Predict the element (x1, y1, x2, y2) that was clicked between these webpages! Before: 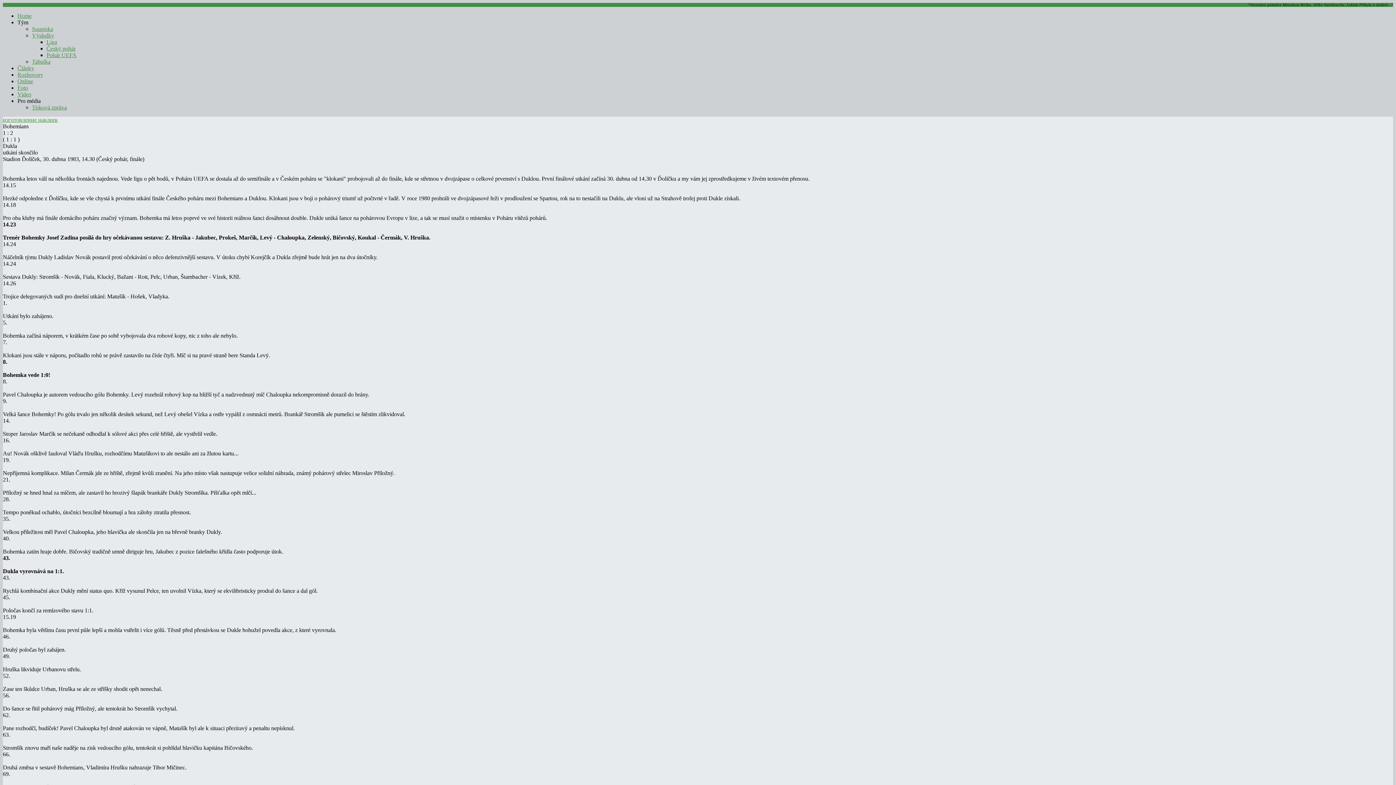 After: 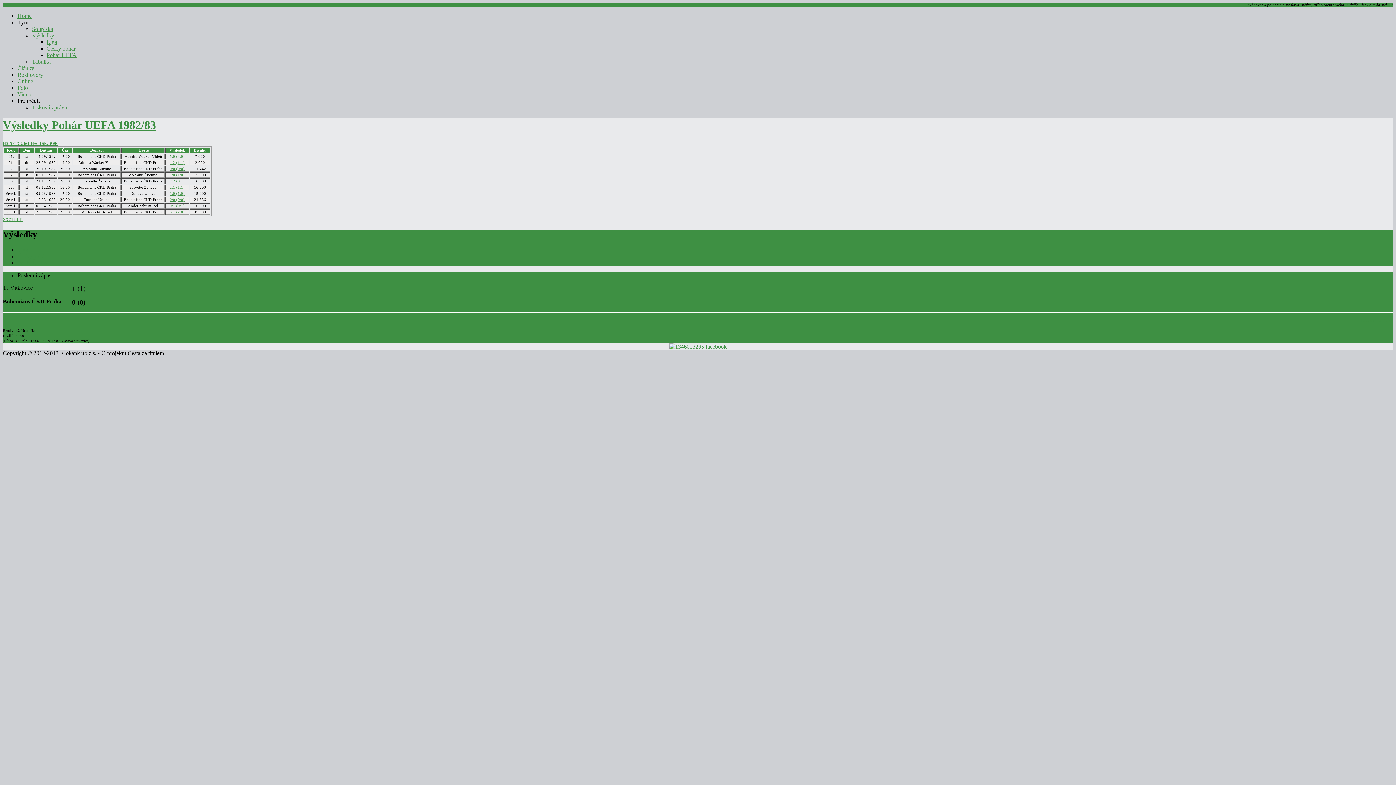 Action: label: Pohár UEFA bbox: (46, 52, 76, 58)